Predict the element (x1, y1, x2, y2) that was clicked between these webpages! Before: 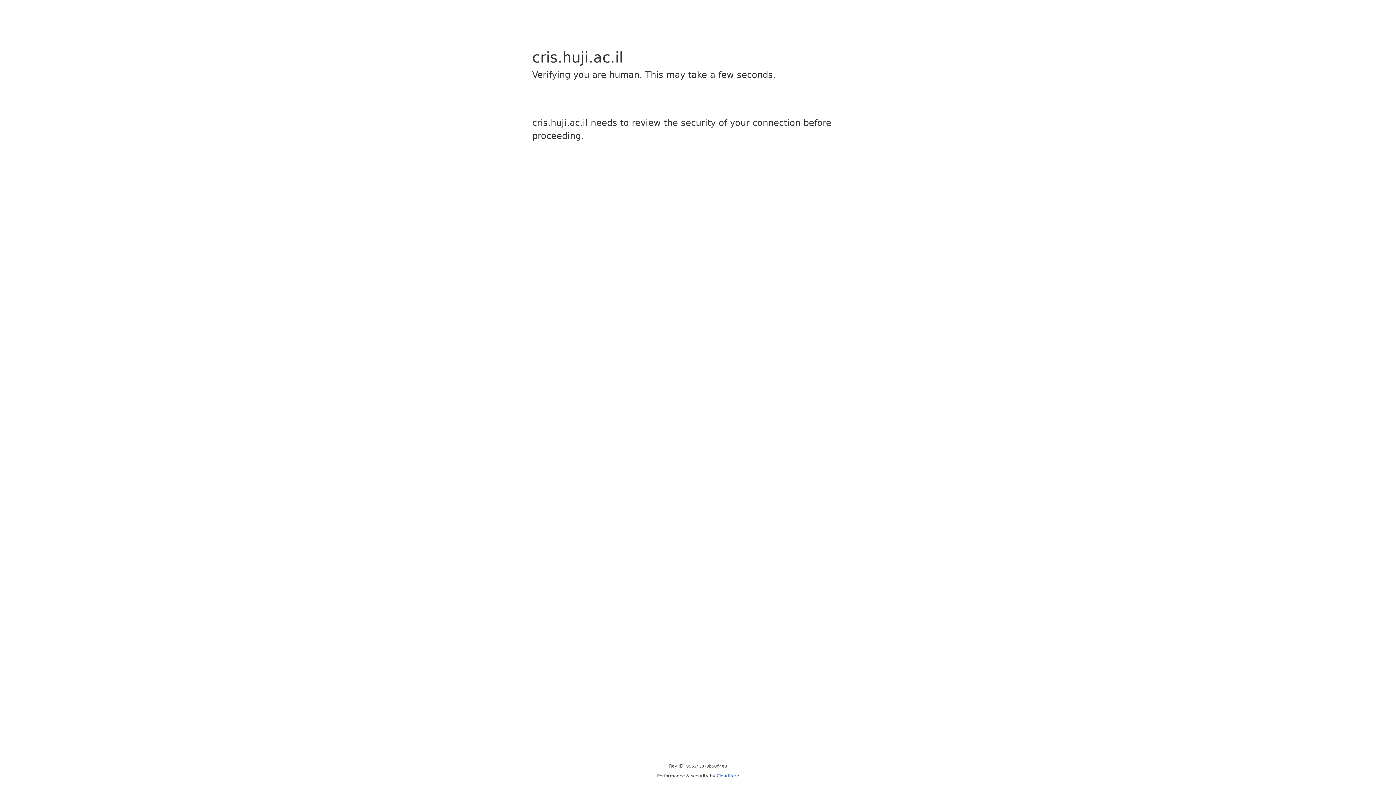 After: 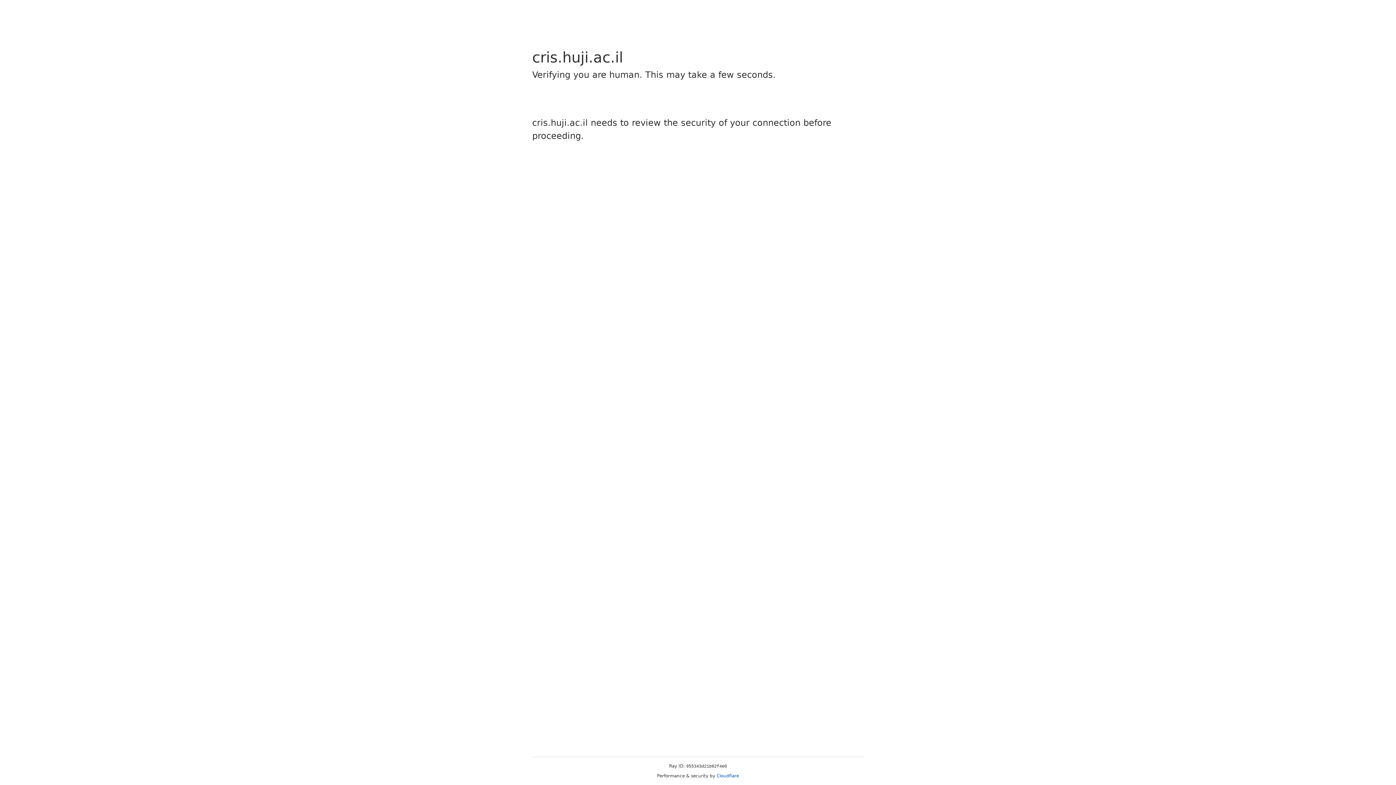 Action: bbox: (716, 773, 739, 778) label: Cloudflare